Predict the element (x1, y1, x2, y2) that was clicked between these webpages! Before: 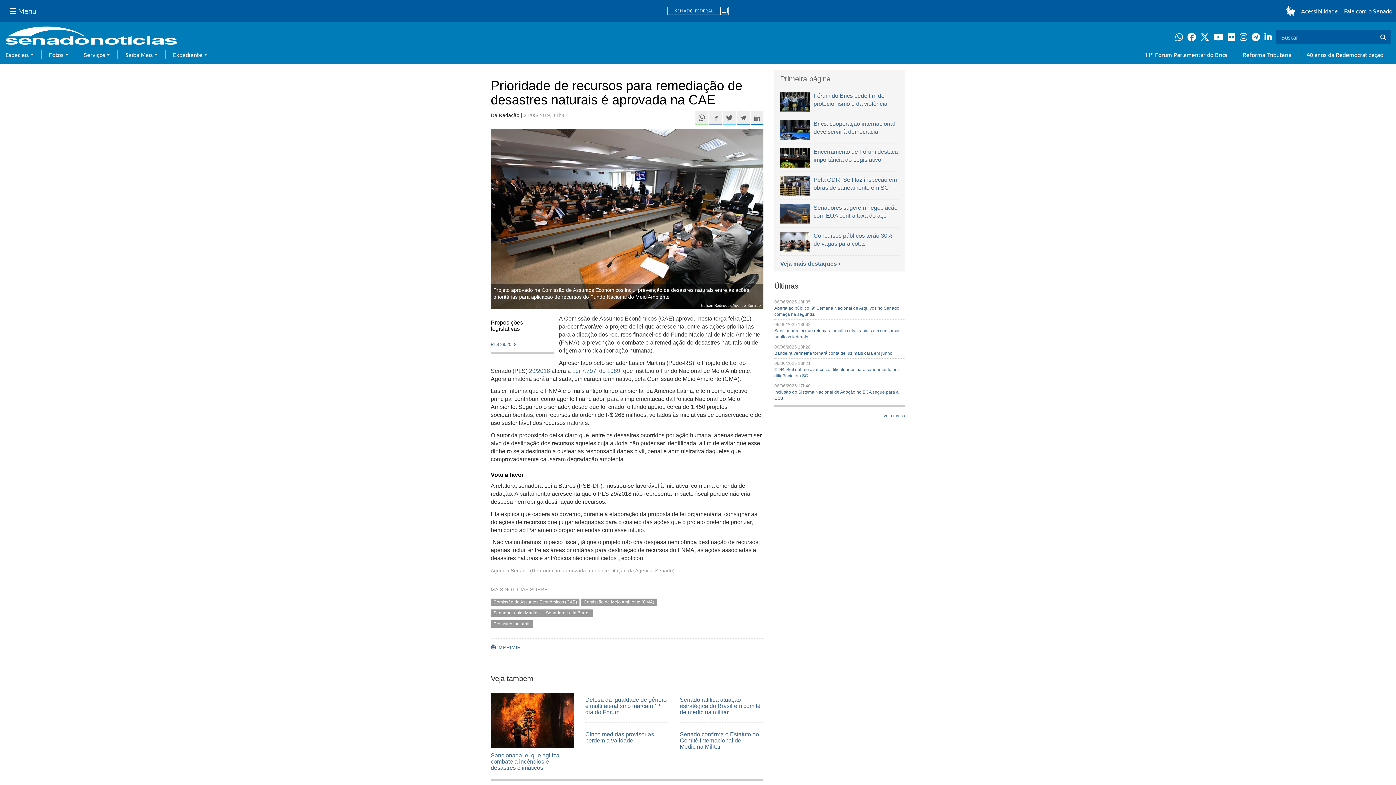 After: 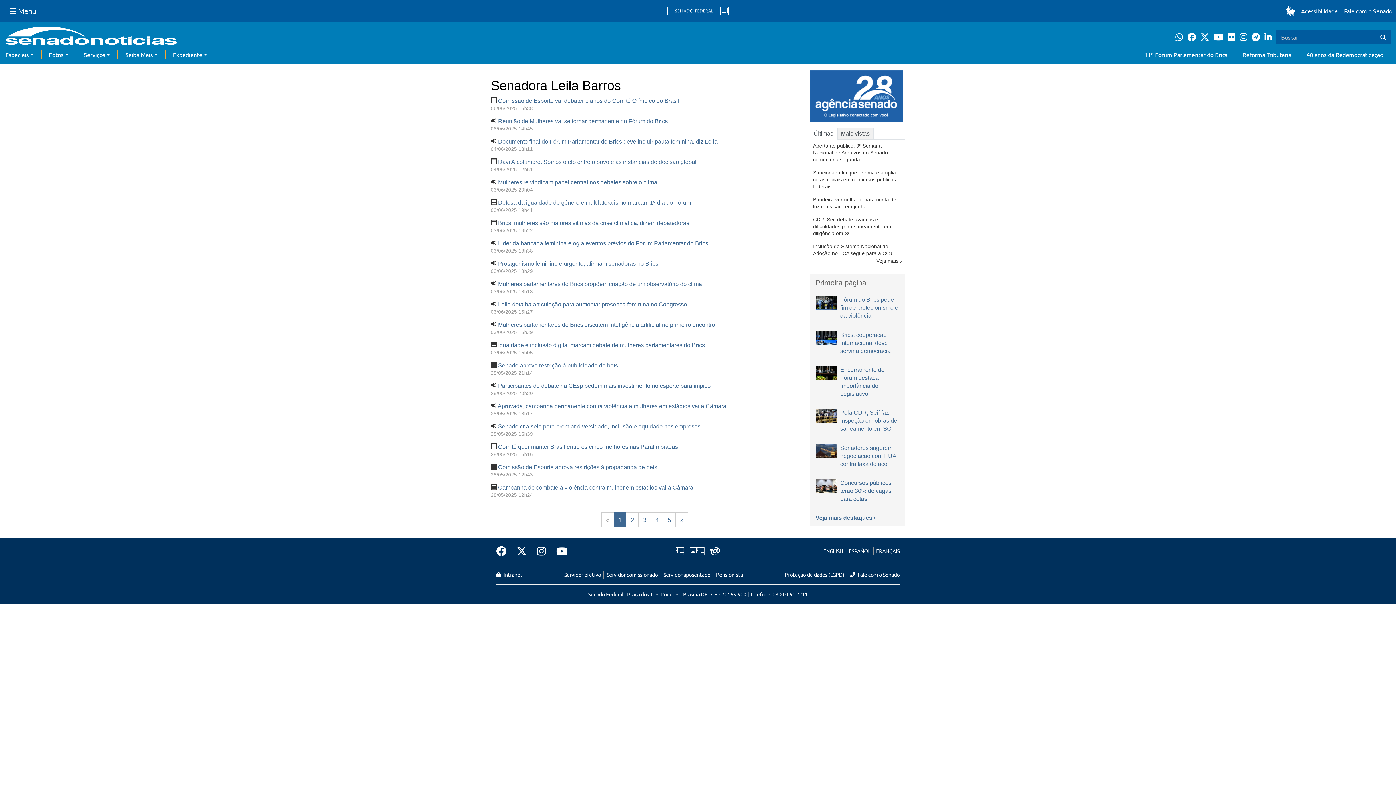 Action: bbox: (546, 610, 590, 615) label: Senadora Leila Barros